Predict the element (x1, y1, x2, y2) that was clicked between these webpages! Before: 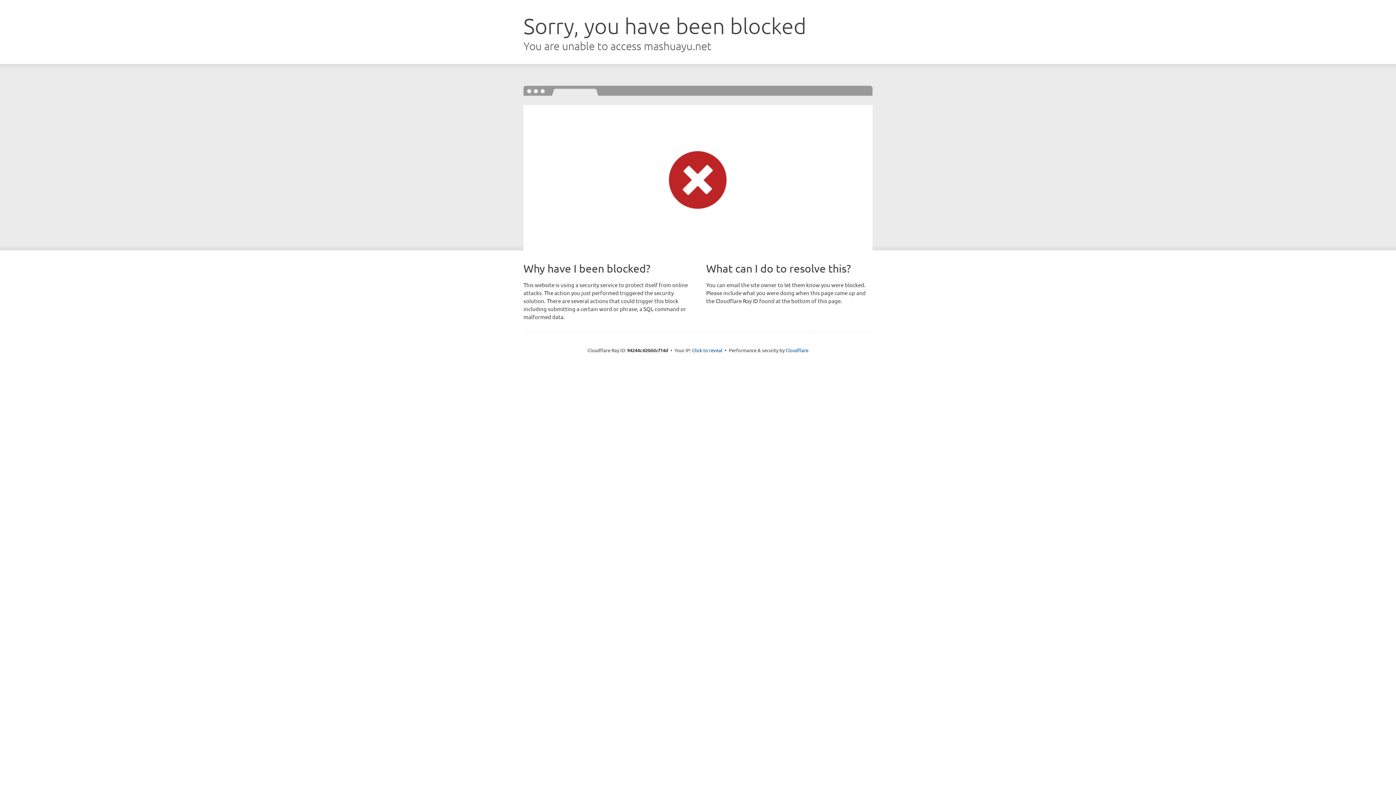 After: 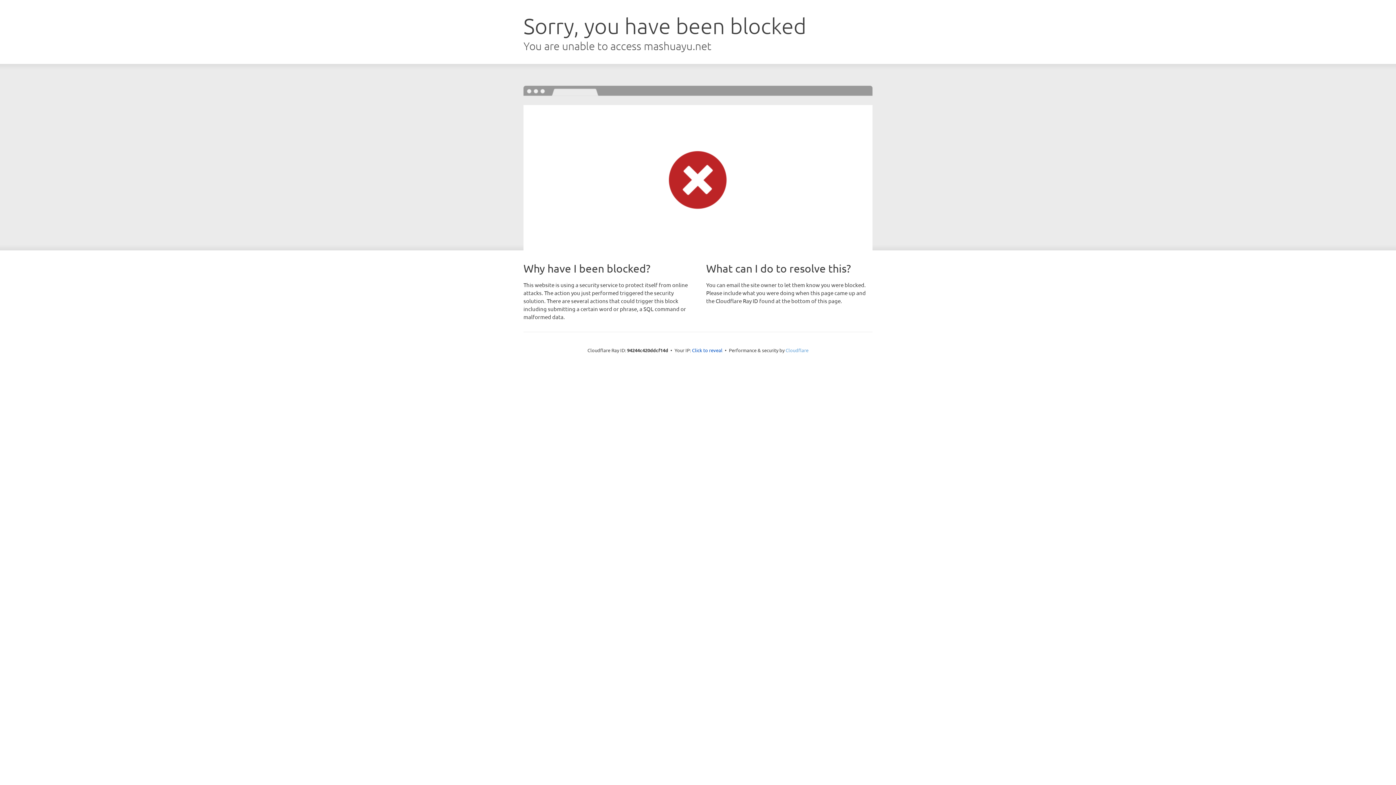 Action: bbox: (785, 347, 808, 353) label: Cloudflare